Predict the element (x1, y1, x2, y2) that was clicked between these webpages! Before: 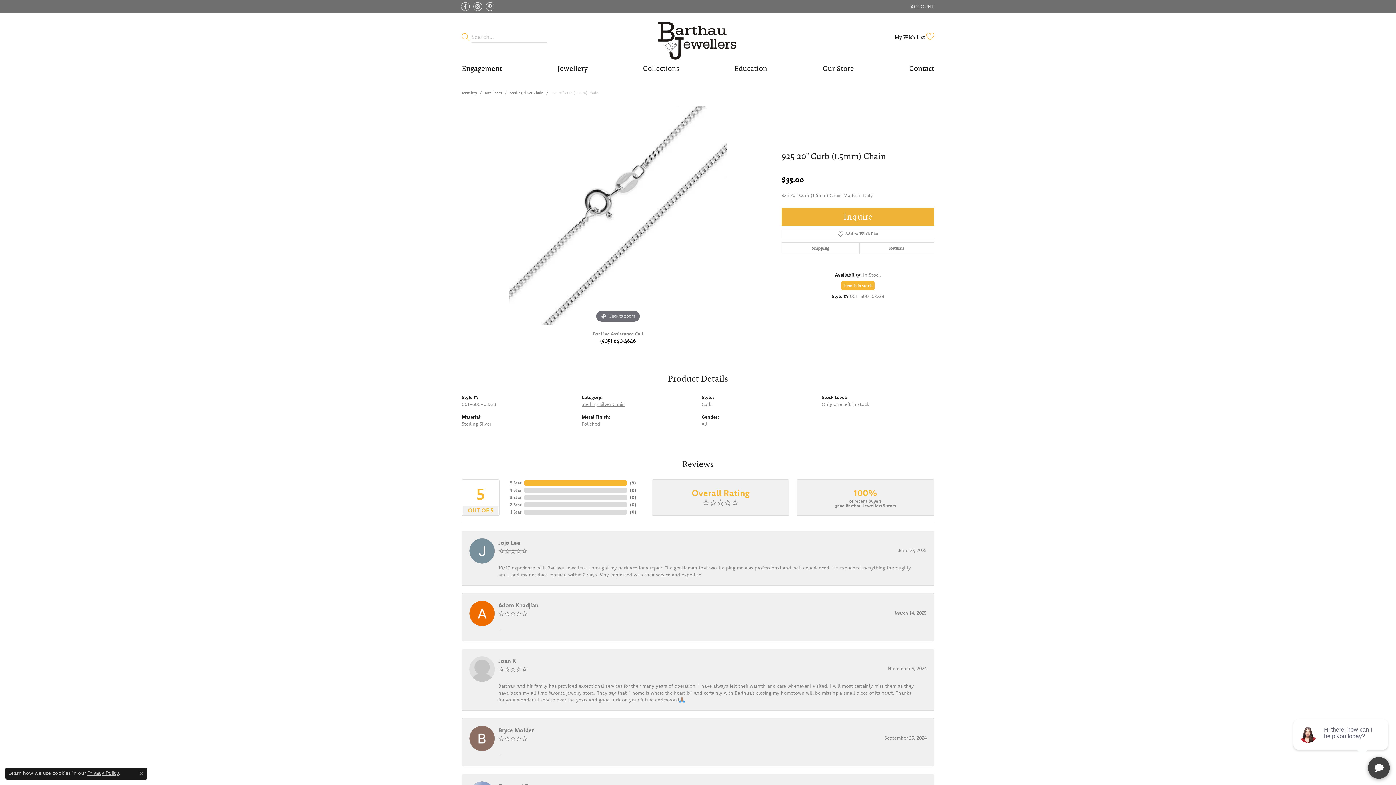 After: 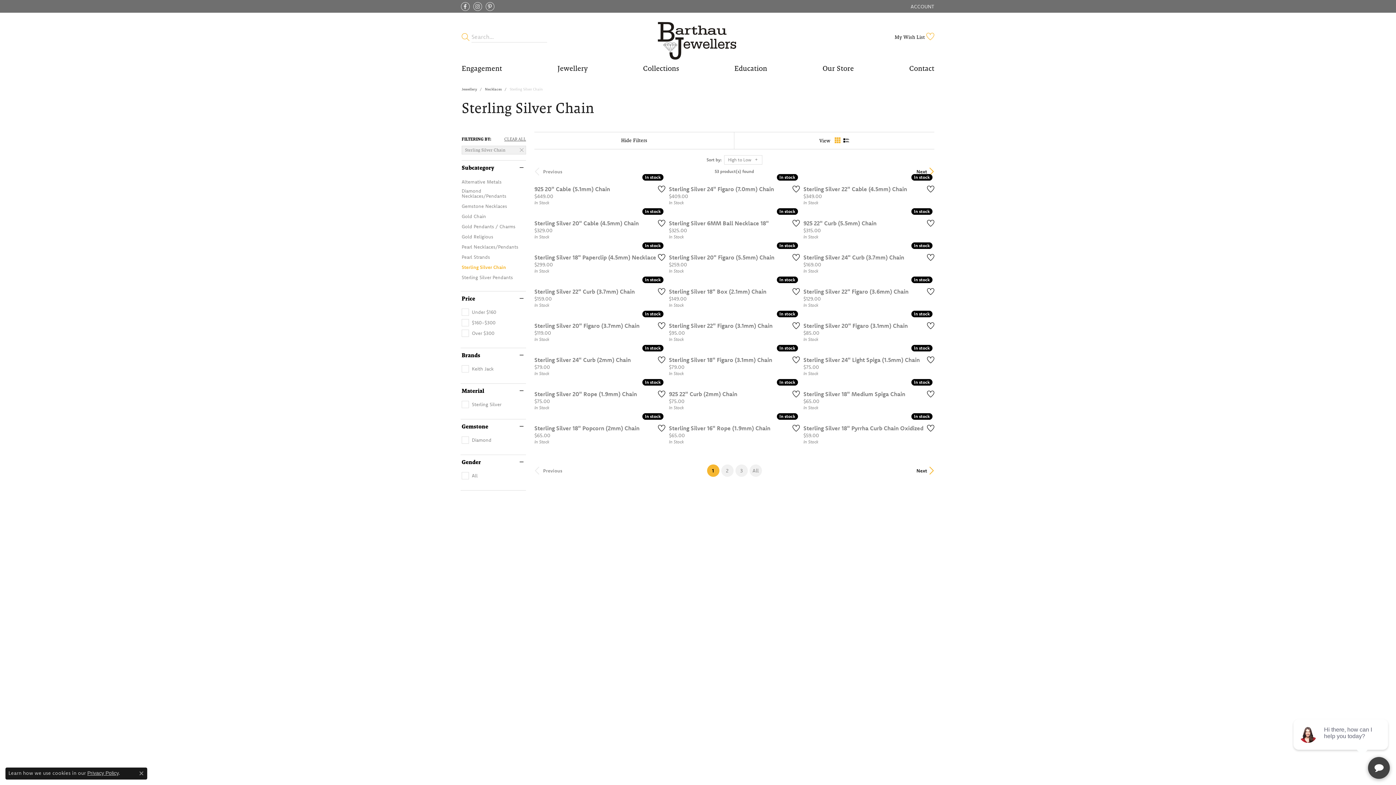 Action: bbox: (509, 90, 543, 95) label: Sterling Silver Chain